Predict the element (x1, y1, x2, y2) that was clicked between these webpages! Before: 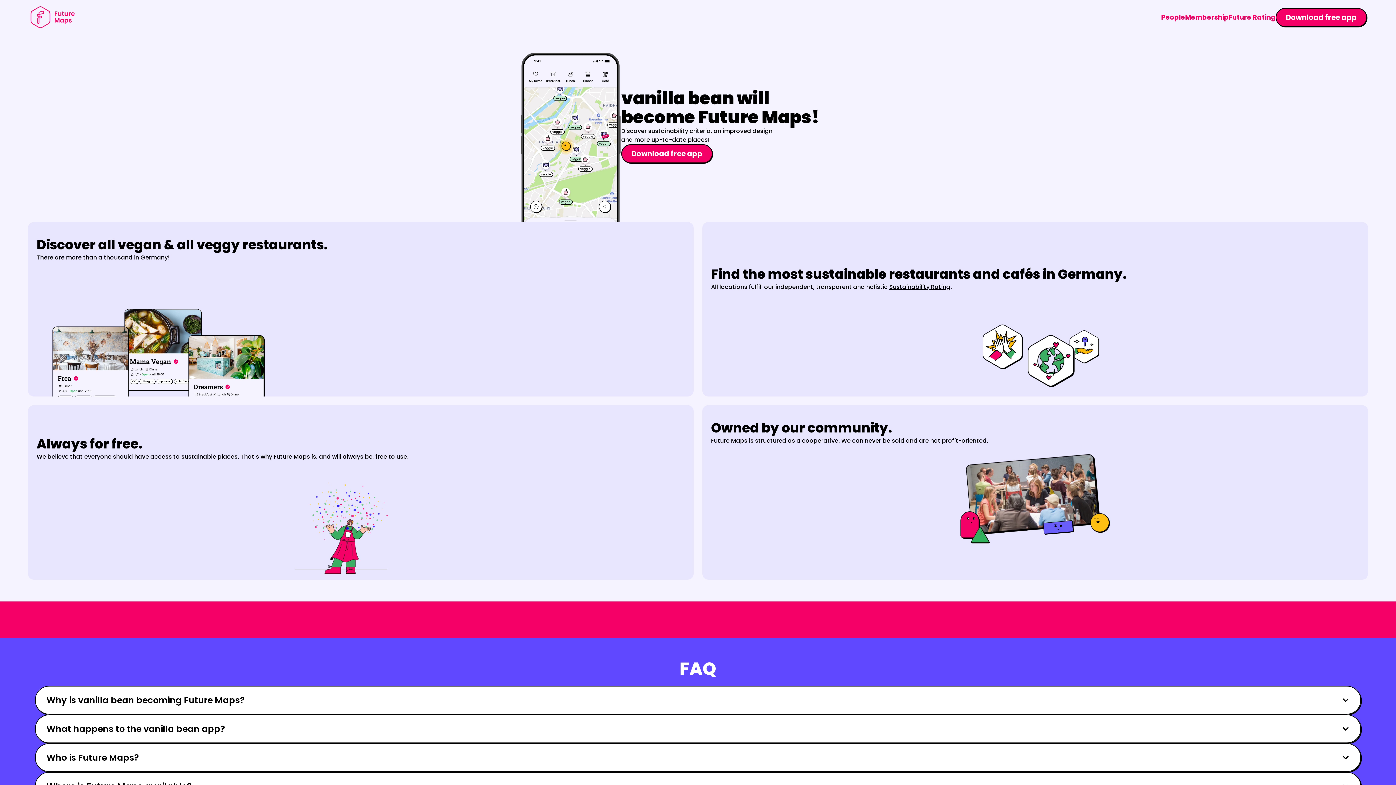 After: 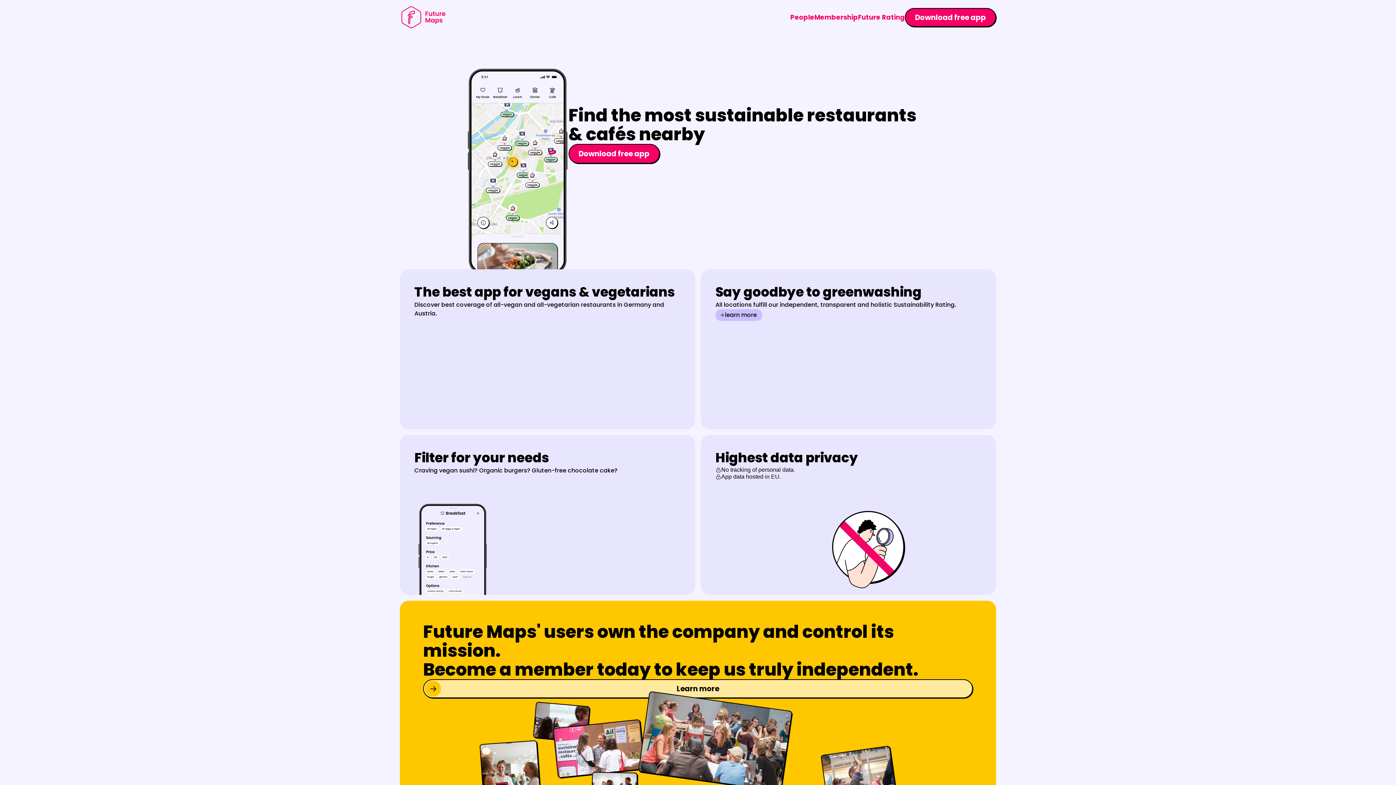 Action: bbox: (29, 5, 77, 28)